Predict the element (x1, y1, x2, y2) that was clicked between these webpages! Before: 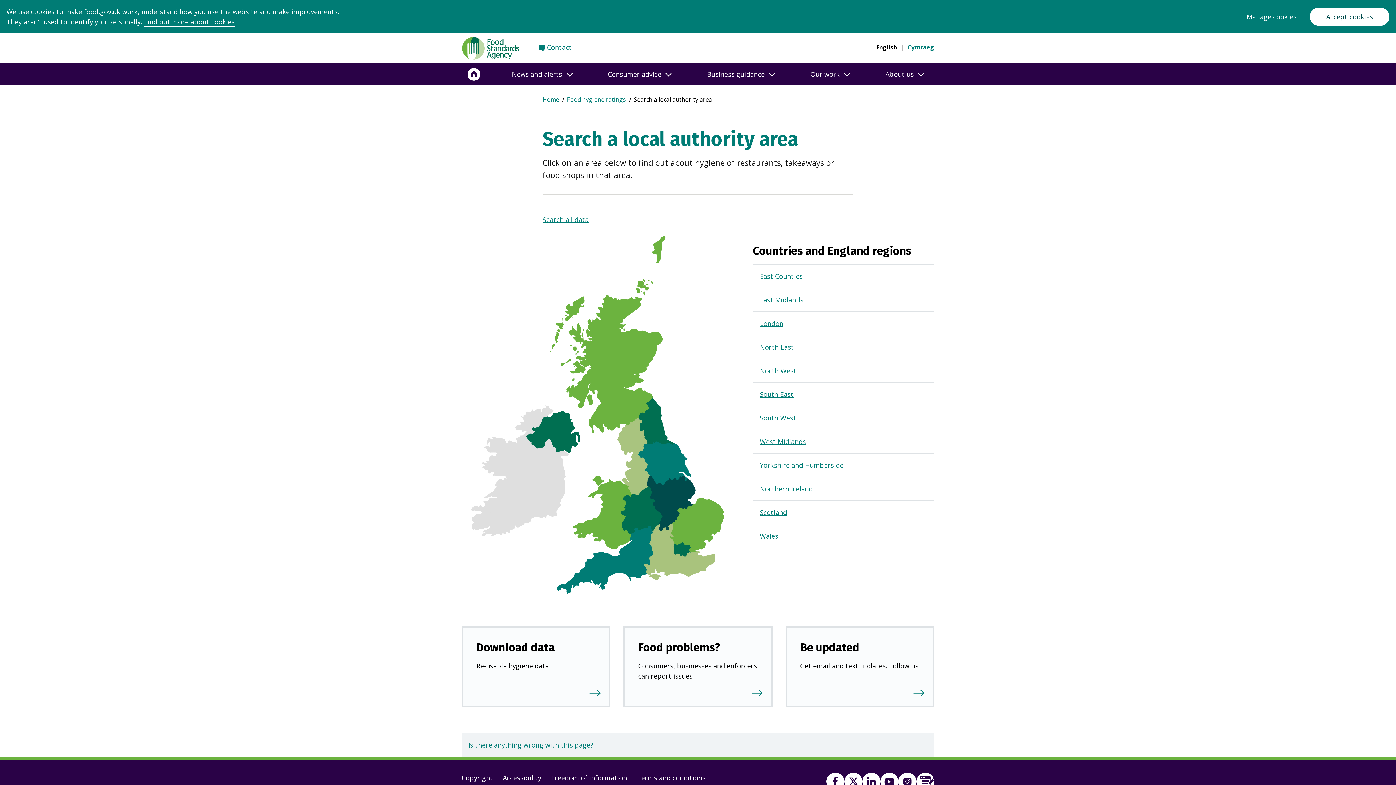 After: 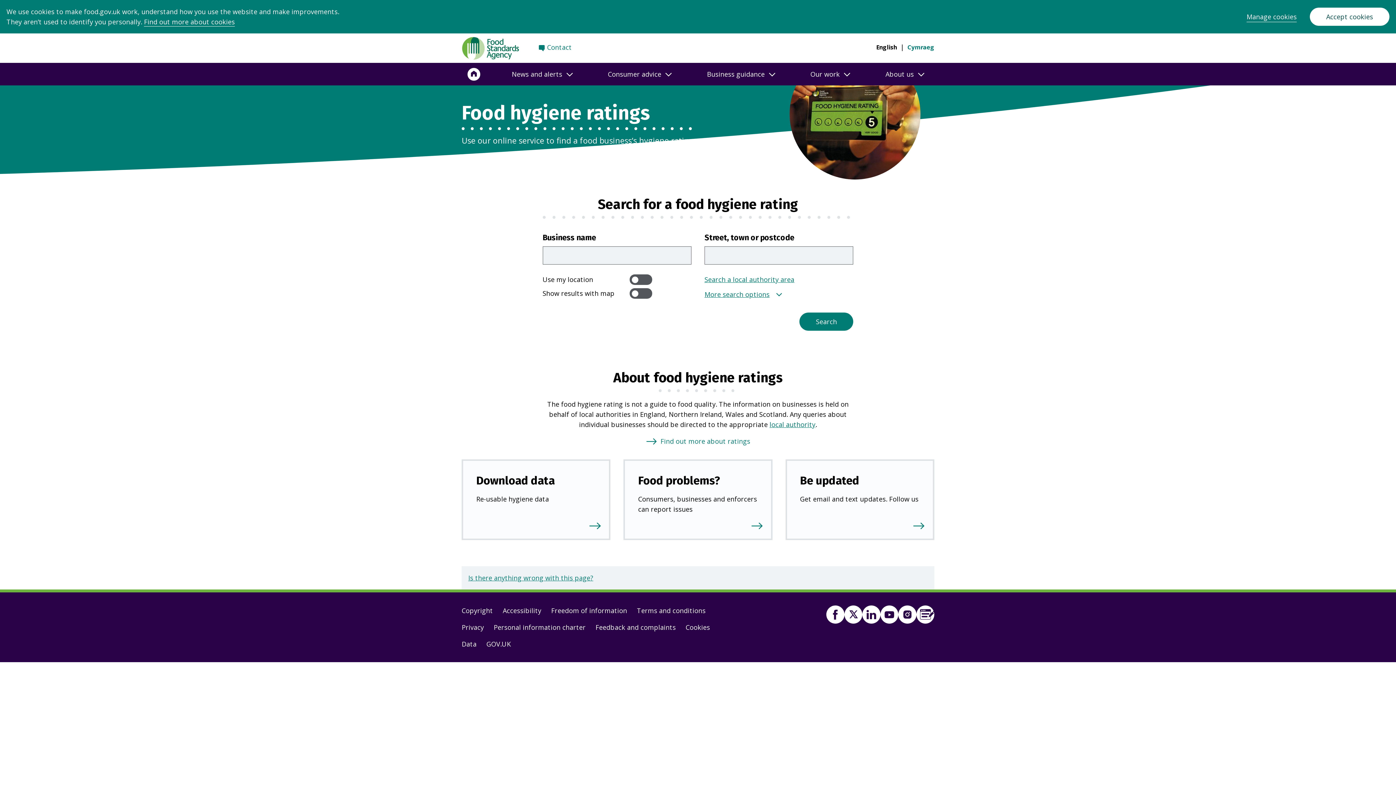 Action: label: Food hygiene ratings bbox: (567, 95, 626, 105)